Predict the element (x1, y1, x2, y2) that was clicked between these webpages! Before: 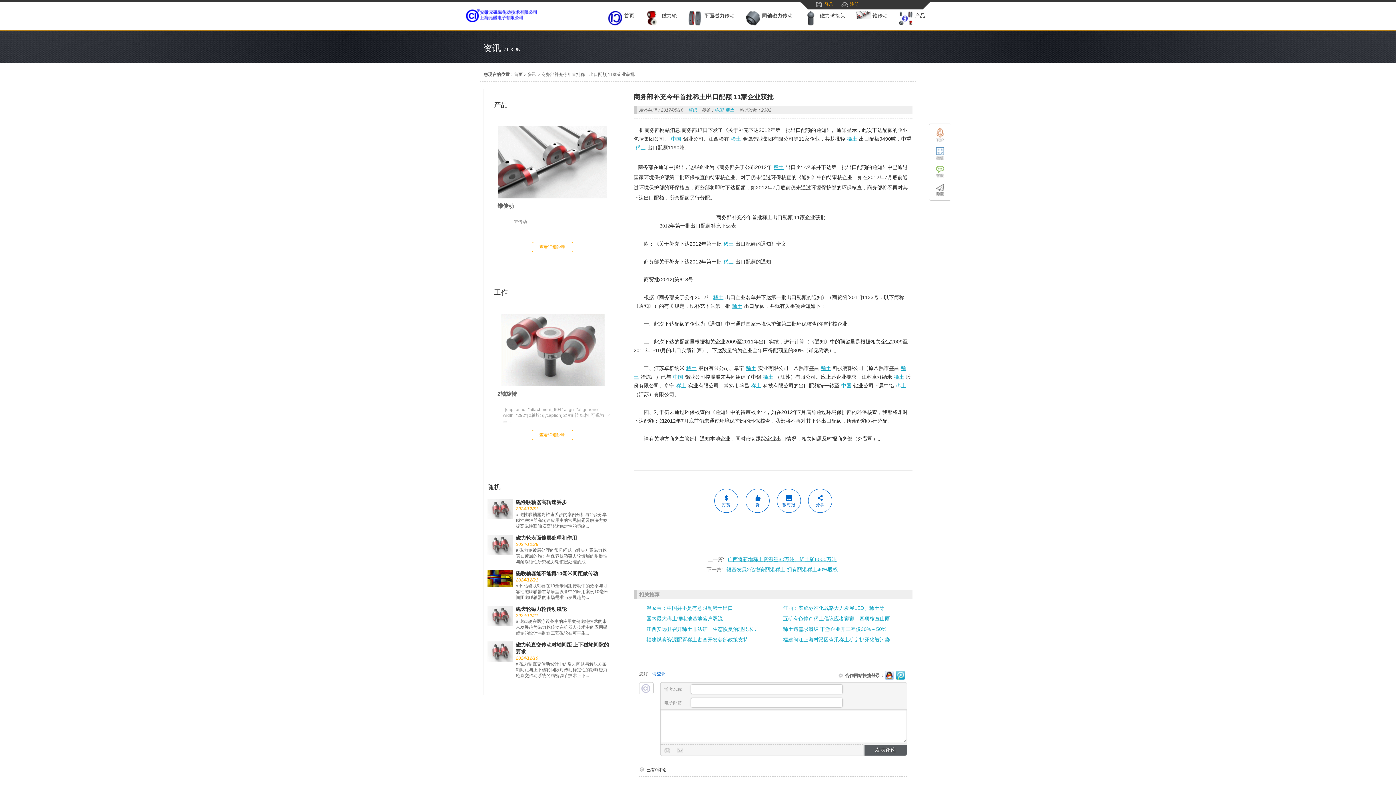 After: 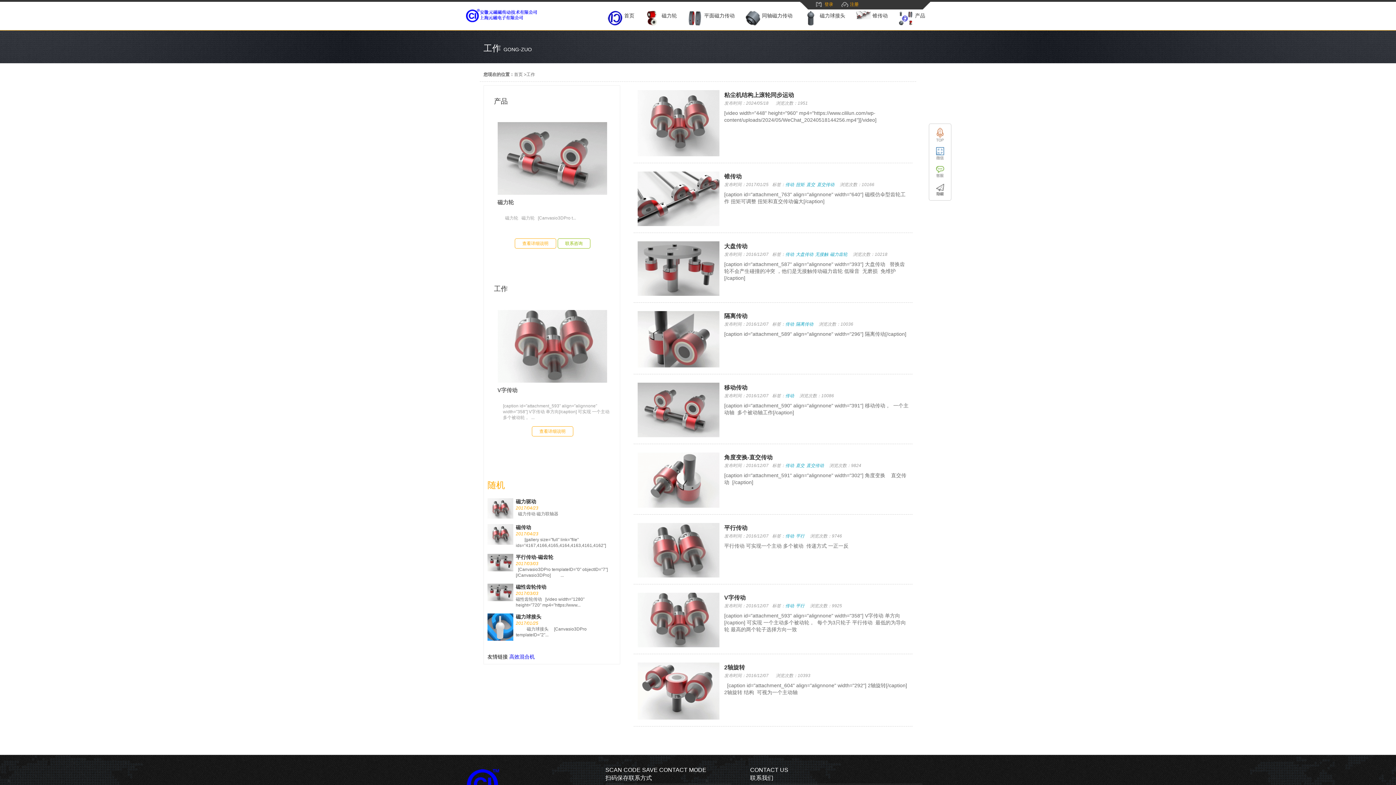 Action: label: 工作 bbox: (494, 288, 613, 297)